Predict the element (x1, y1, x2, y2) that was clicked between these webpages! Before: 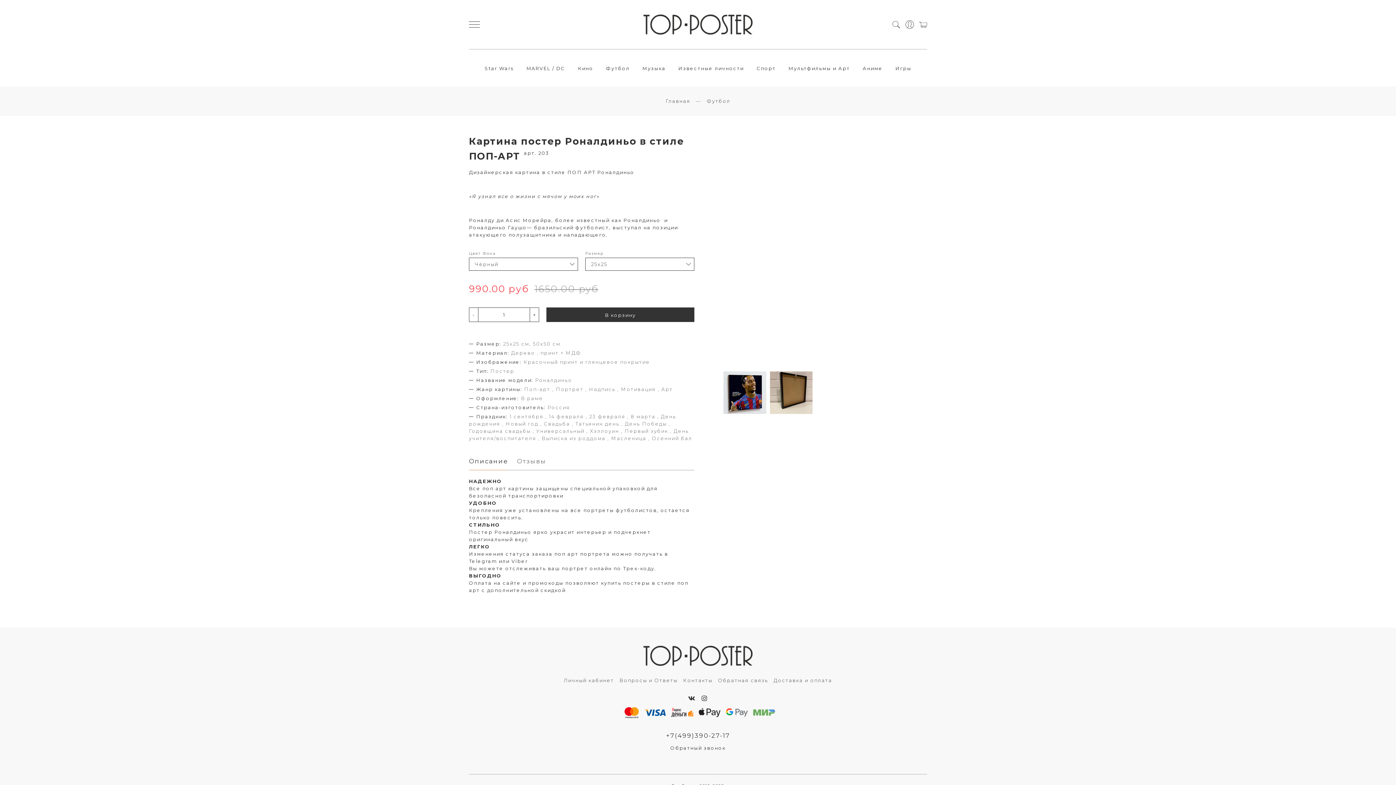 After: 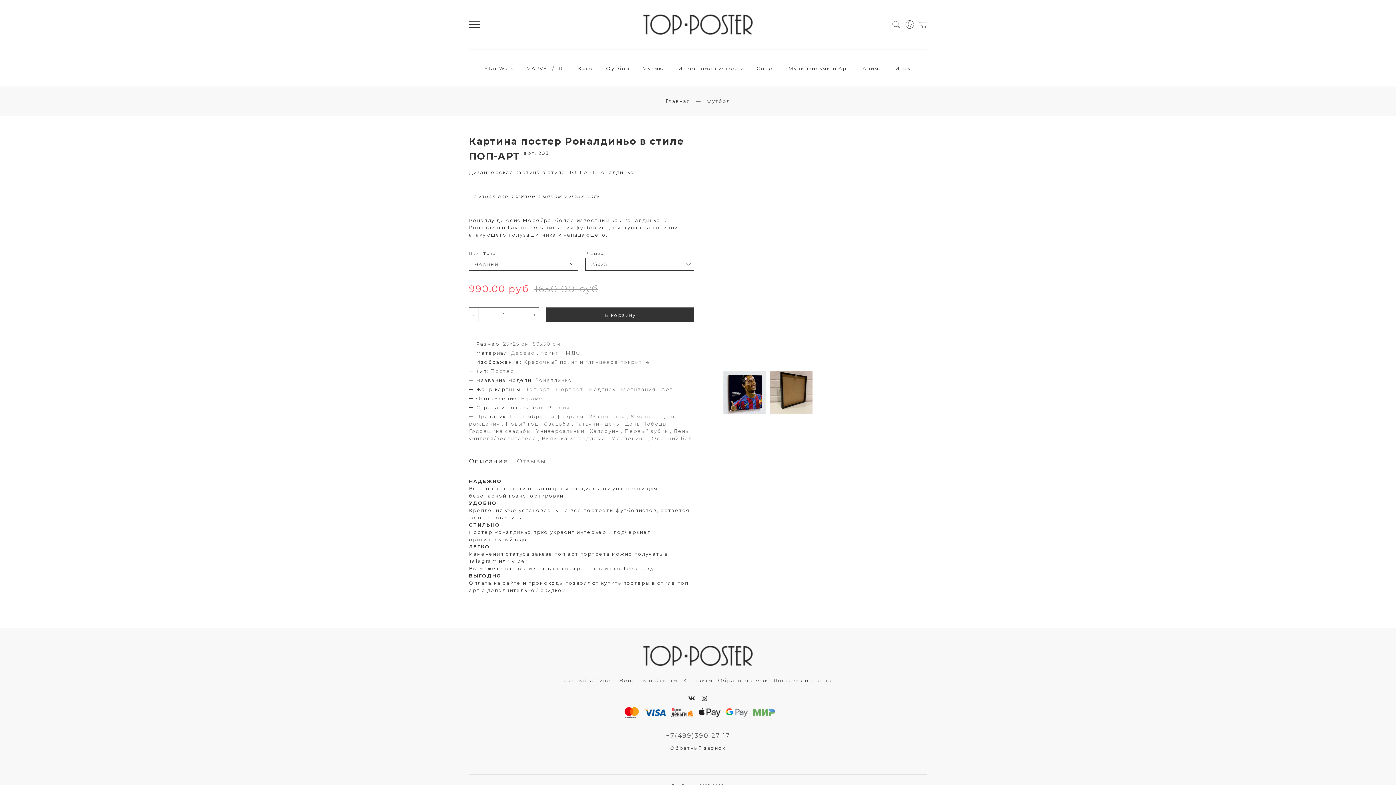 Action: bbox: (666, 732, 730, 739) label: +7(499)390-27-17